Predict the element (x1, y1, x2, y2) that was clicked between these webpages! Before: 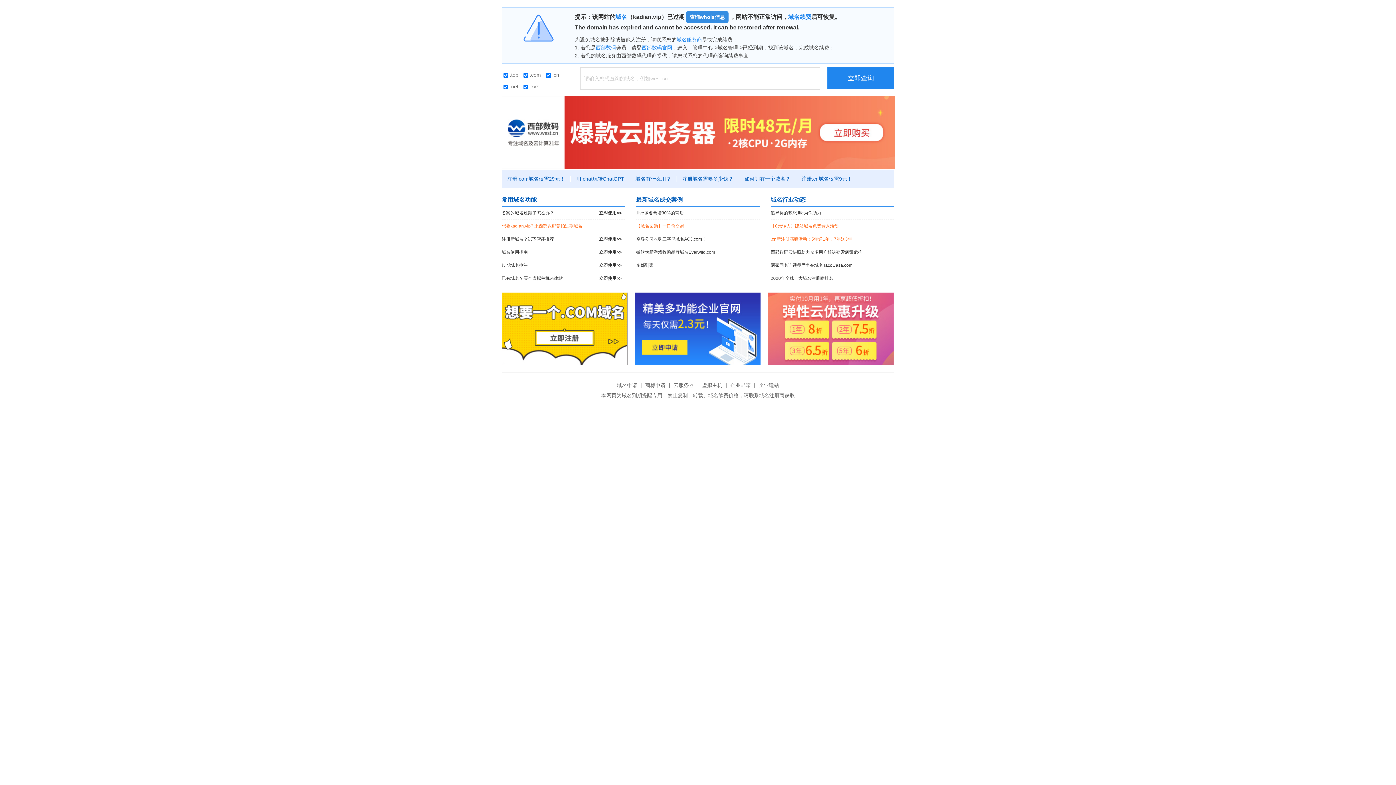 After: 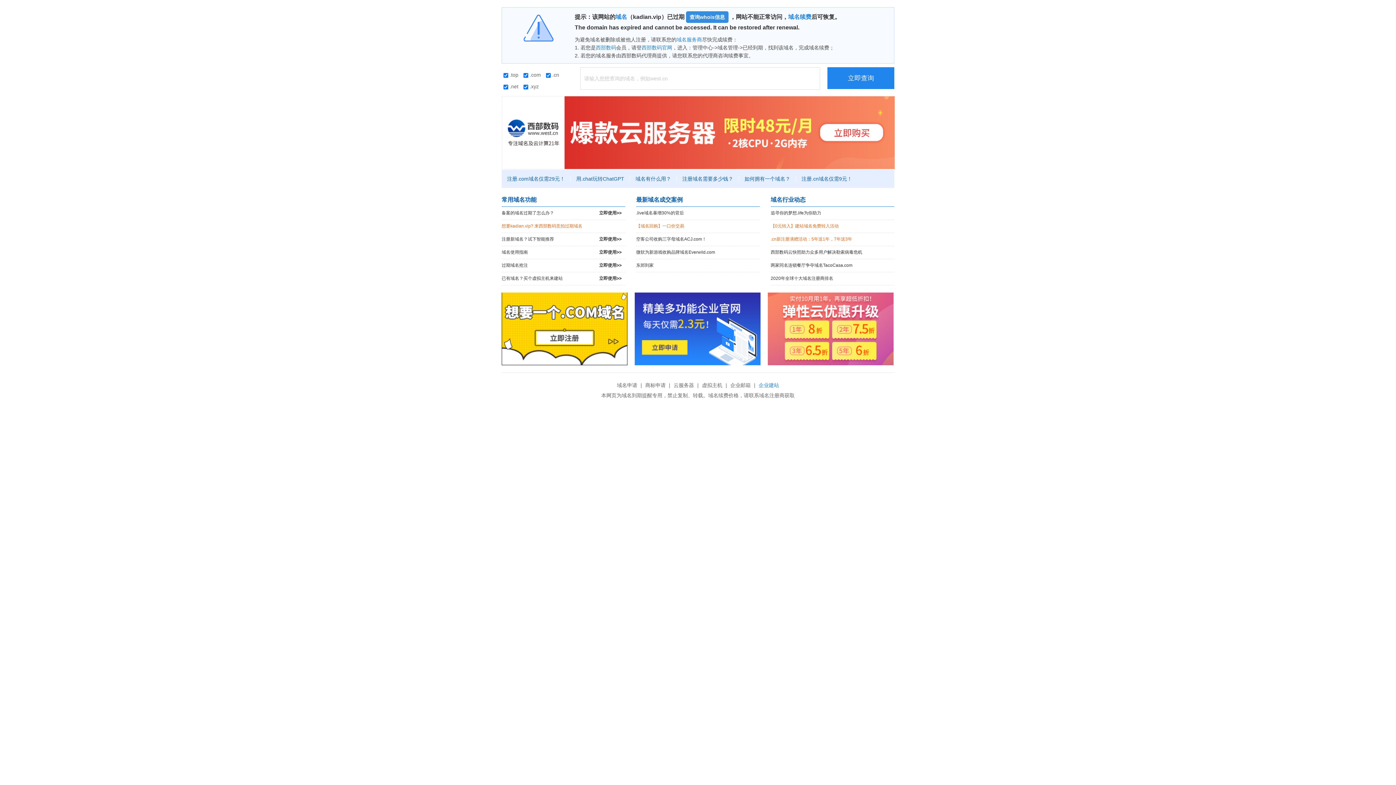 Action: label: 企业建站 bbox: (757, 382, 781, 388)